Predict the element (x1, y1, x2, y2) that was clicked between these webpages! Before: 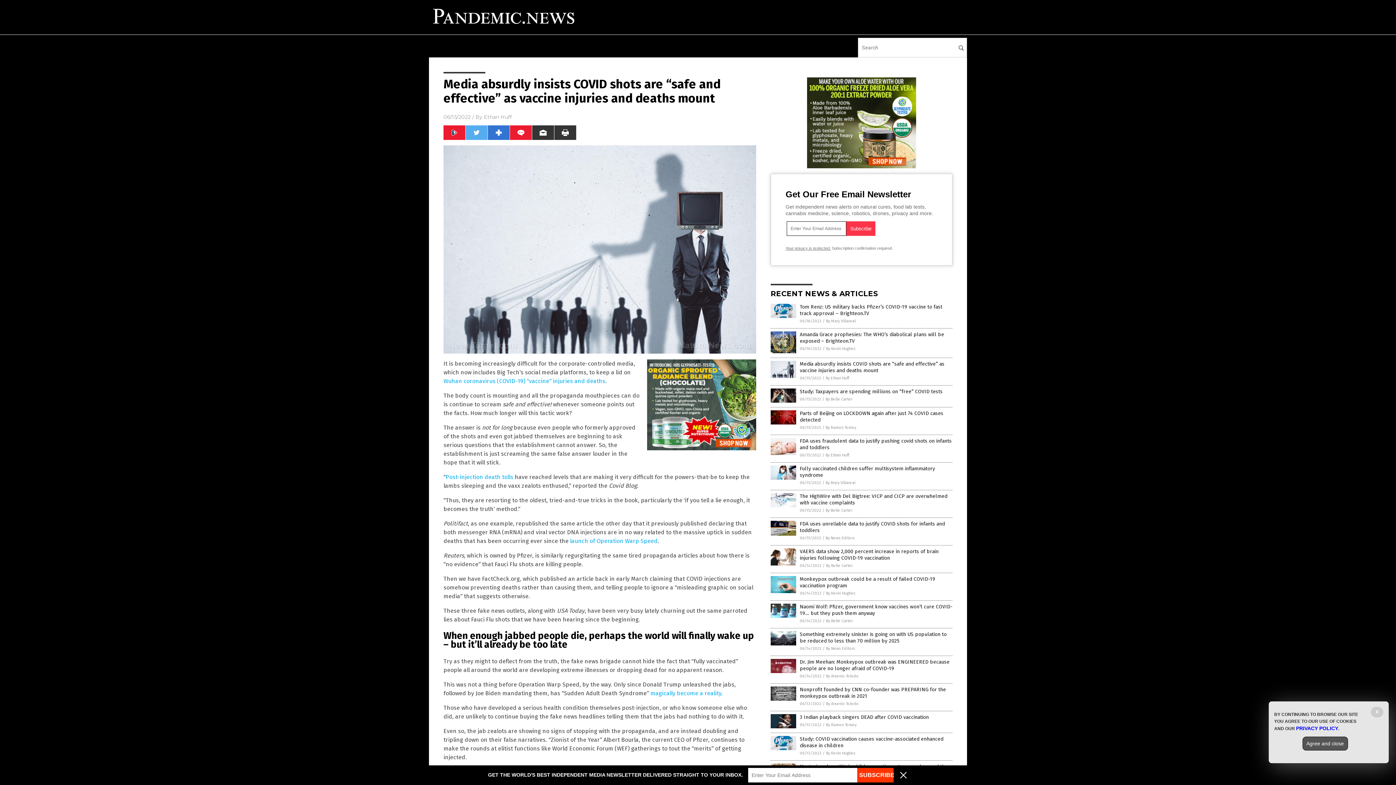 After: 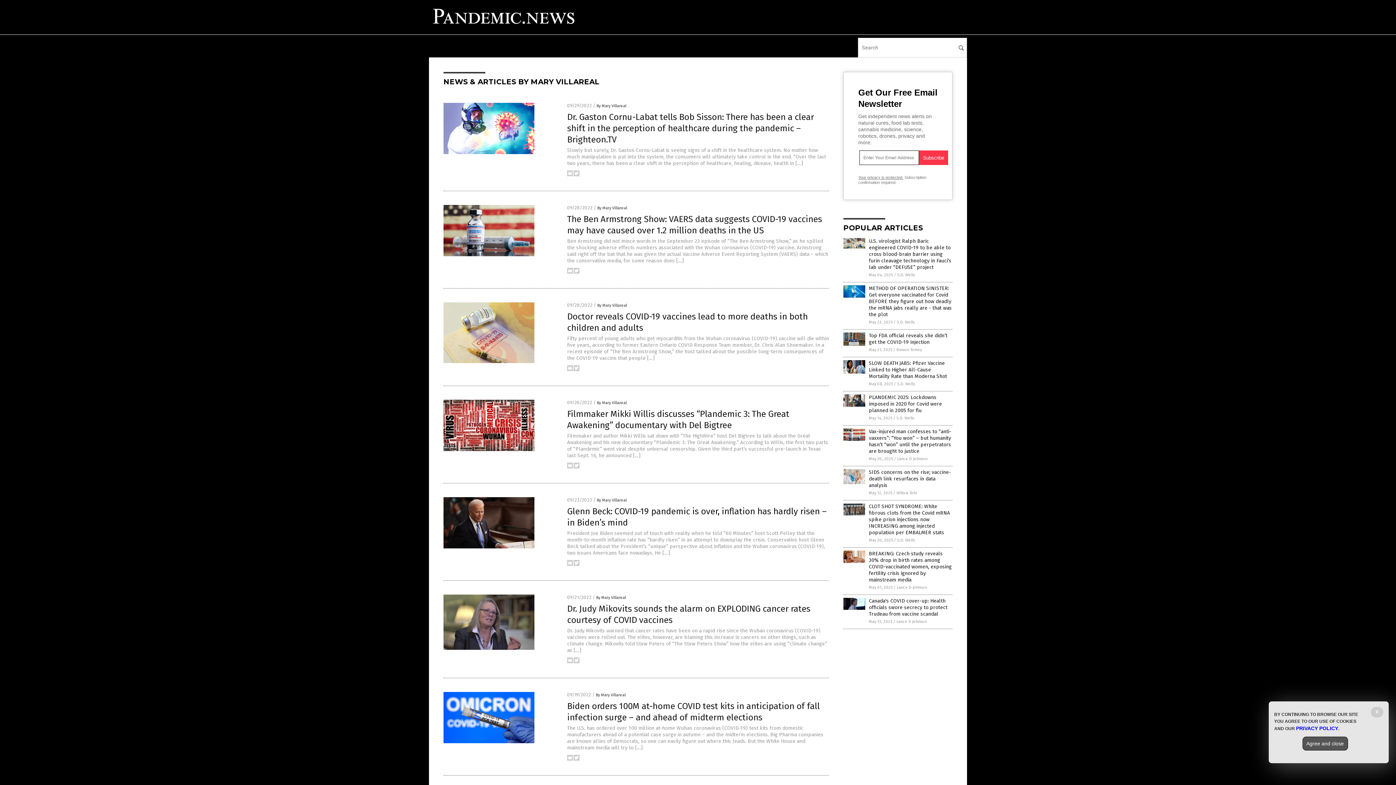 Action: label: By Mary Villareal bbox: (825, 480, 855, 485)